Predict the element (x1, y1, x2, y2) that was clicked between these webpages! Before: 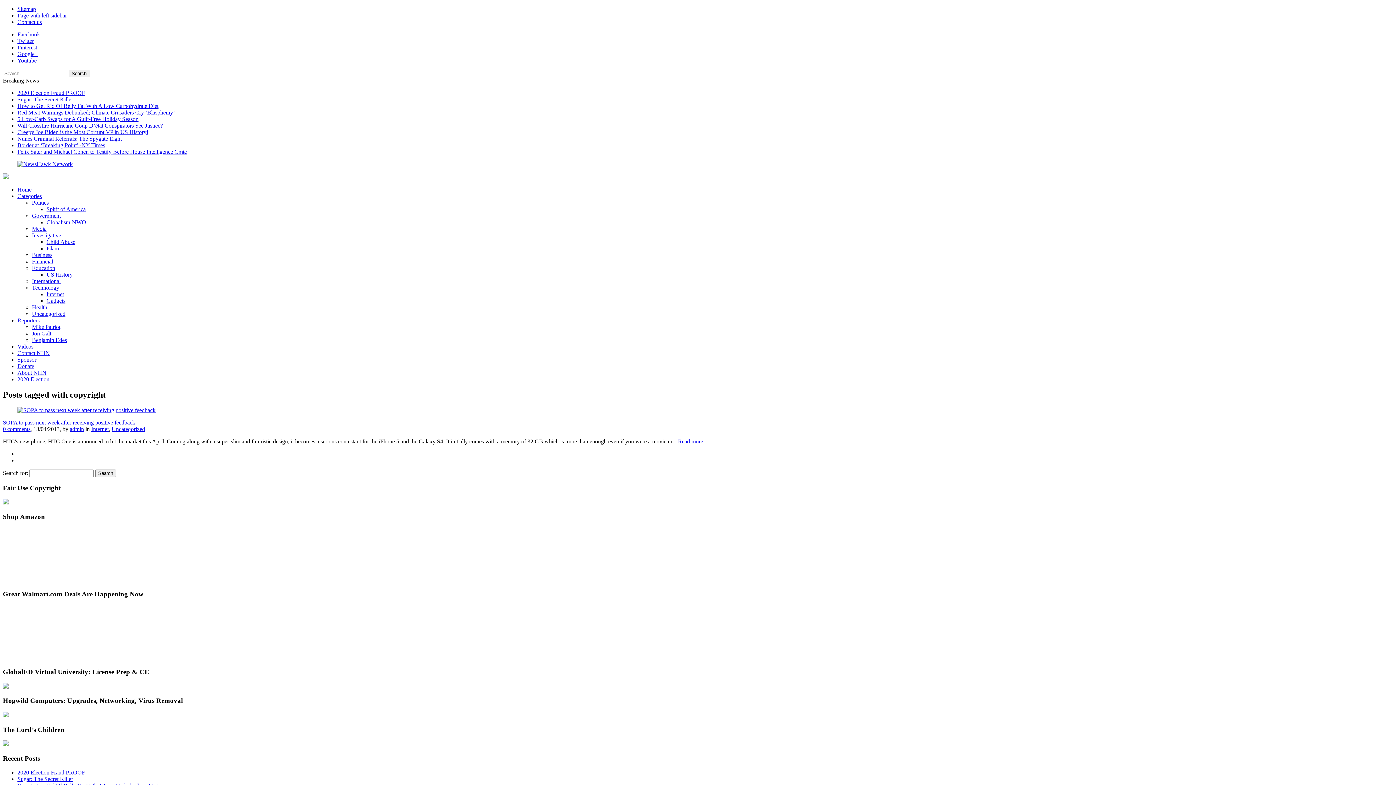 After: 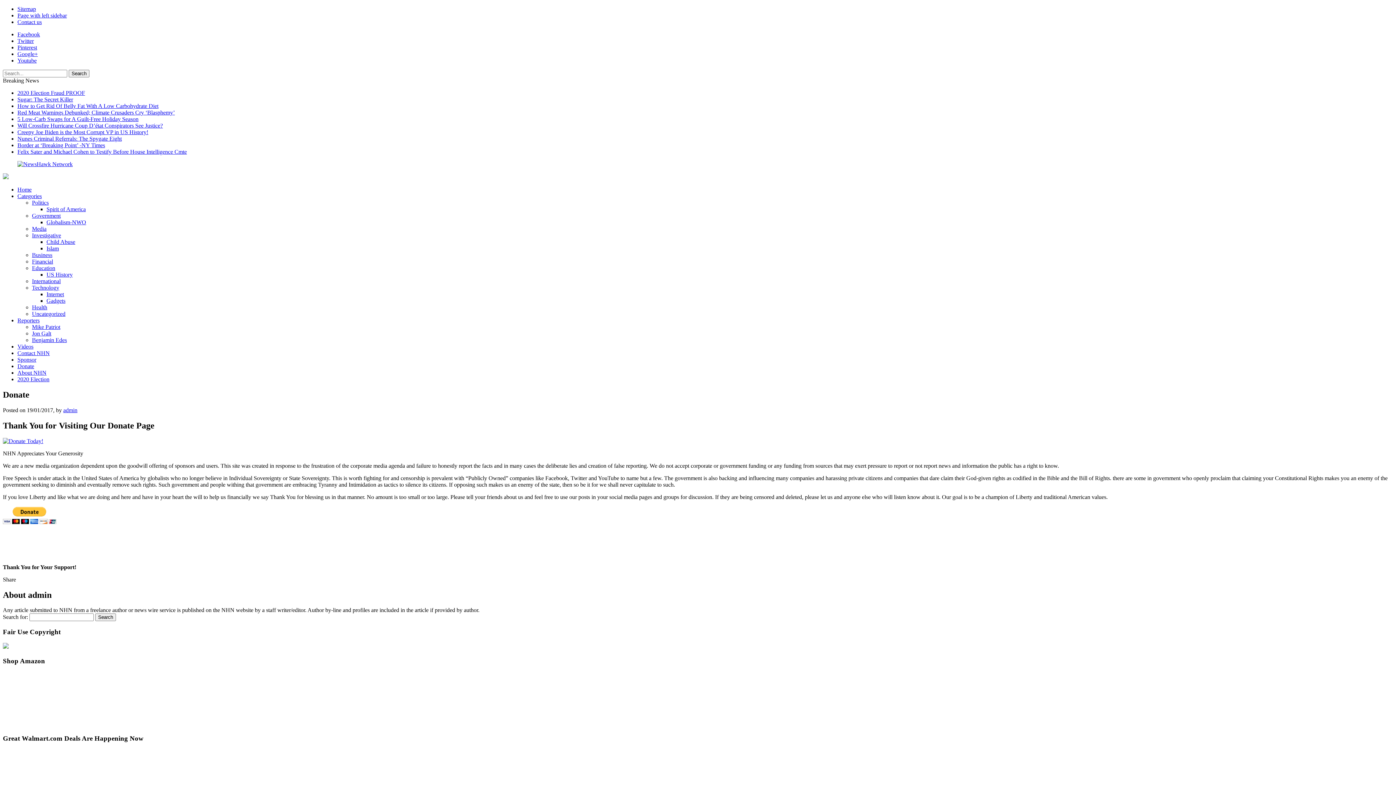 Action: label: Donate bbox: (17, 363, 34, 369)